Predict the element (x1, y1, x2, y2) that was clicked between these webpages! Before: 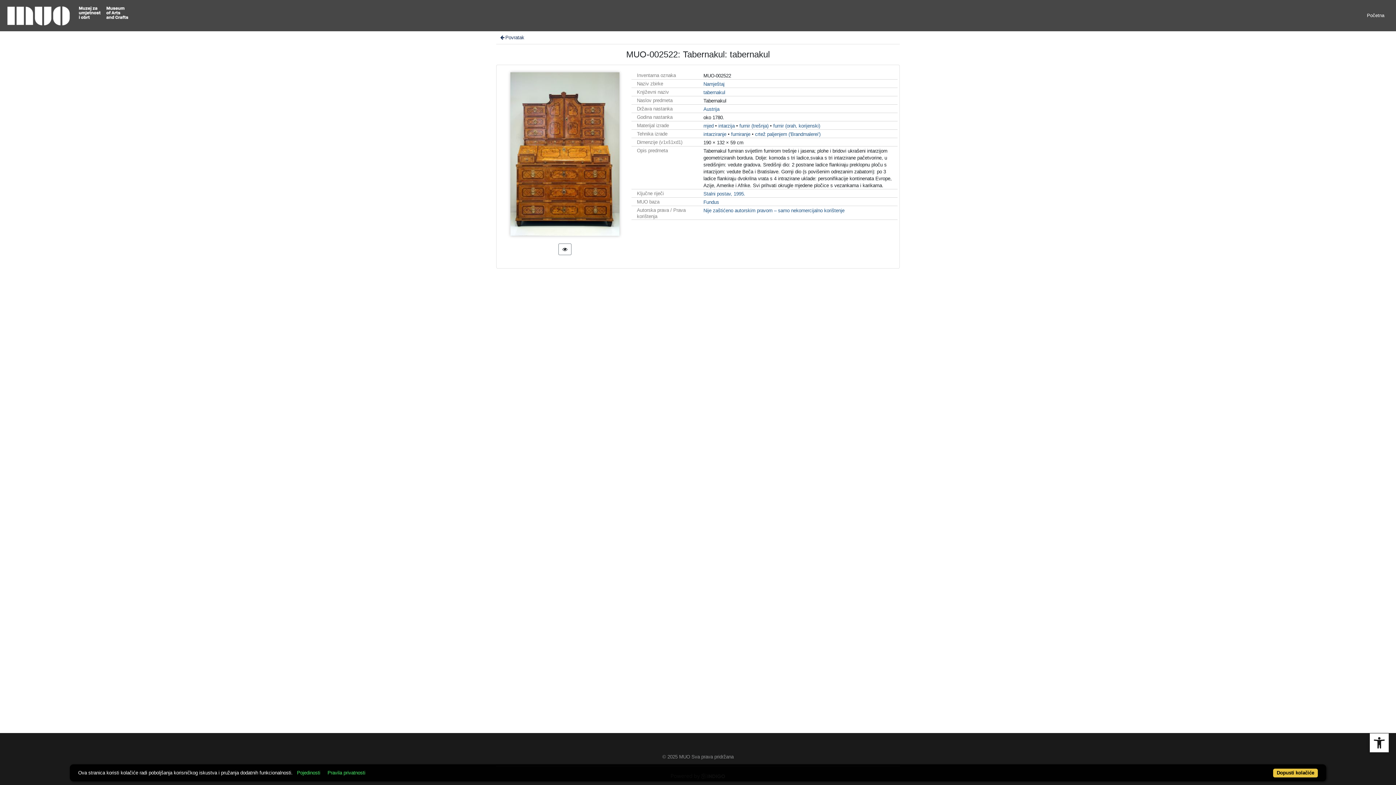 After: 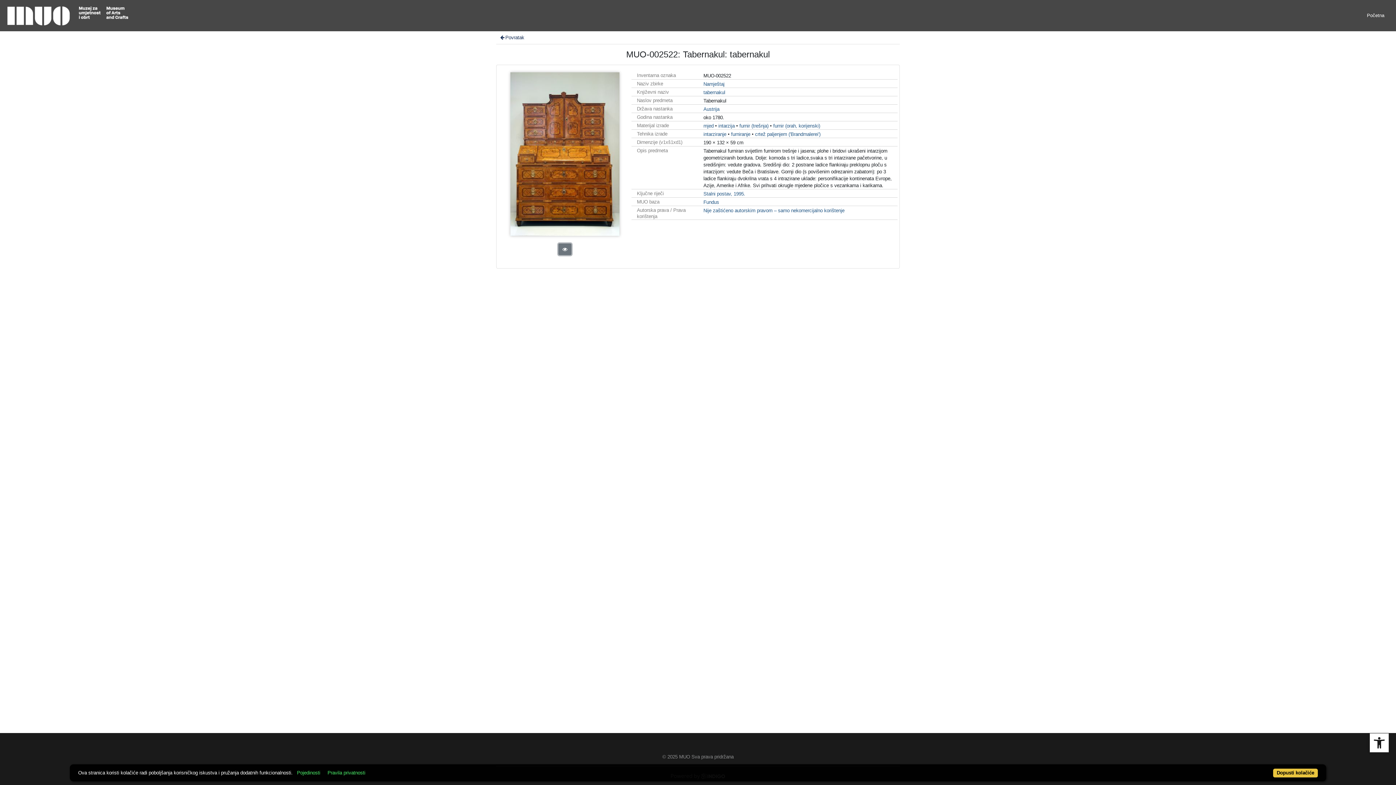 Action: bbox: (558, 243, 571, 255)